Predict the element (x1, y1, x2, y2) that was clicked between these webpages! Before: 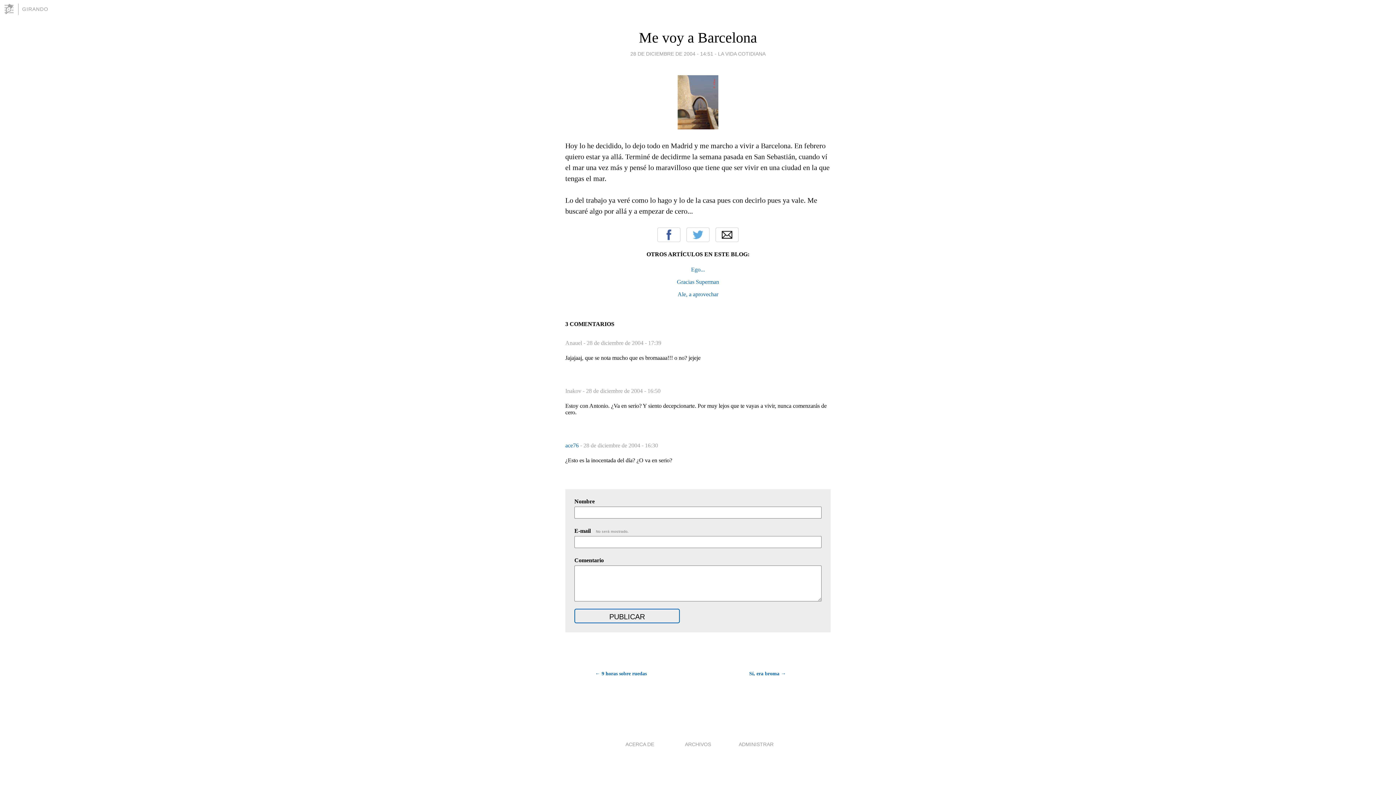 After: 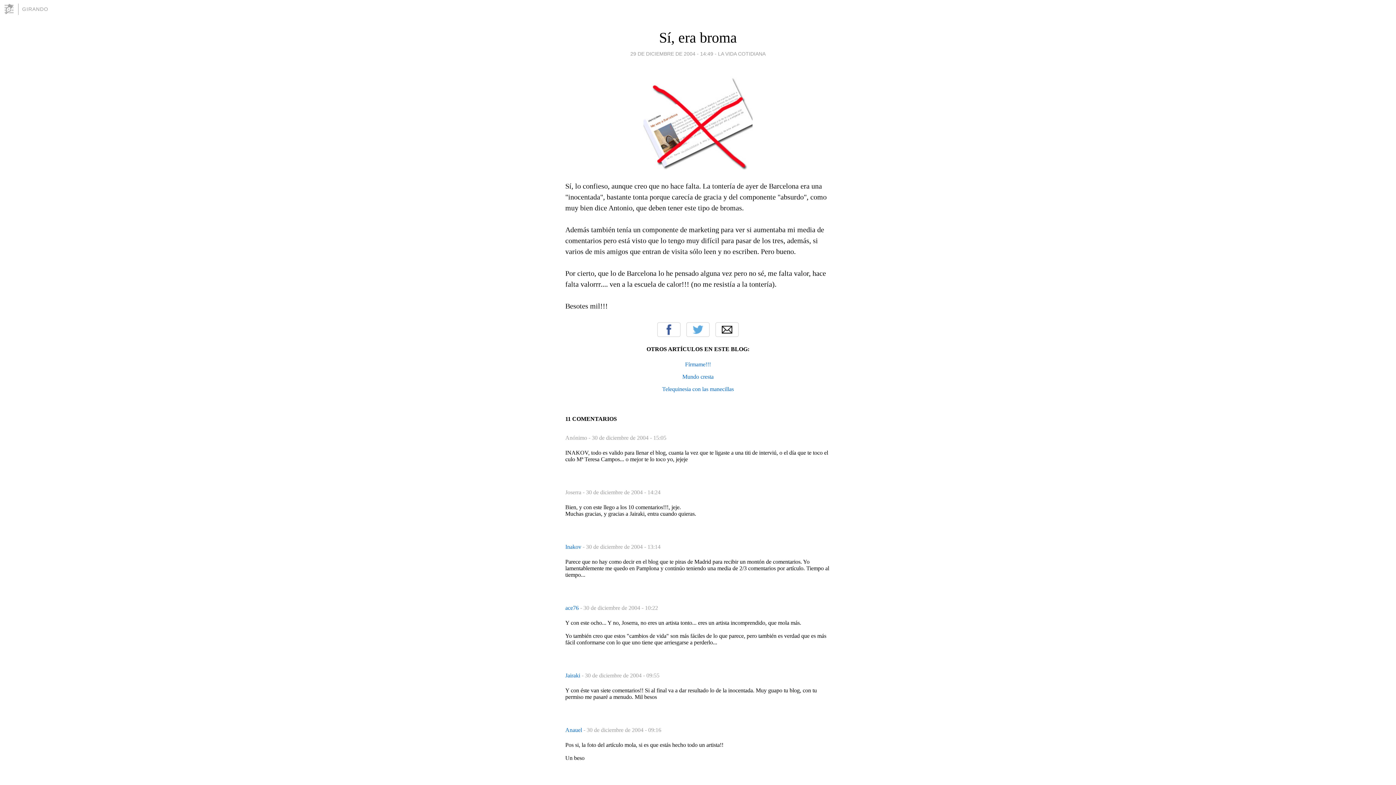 Action: label: Sí, era broma → bbox: (749, 669, 830, 679)